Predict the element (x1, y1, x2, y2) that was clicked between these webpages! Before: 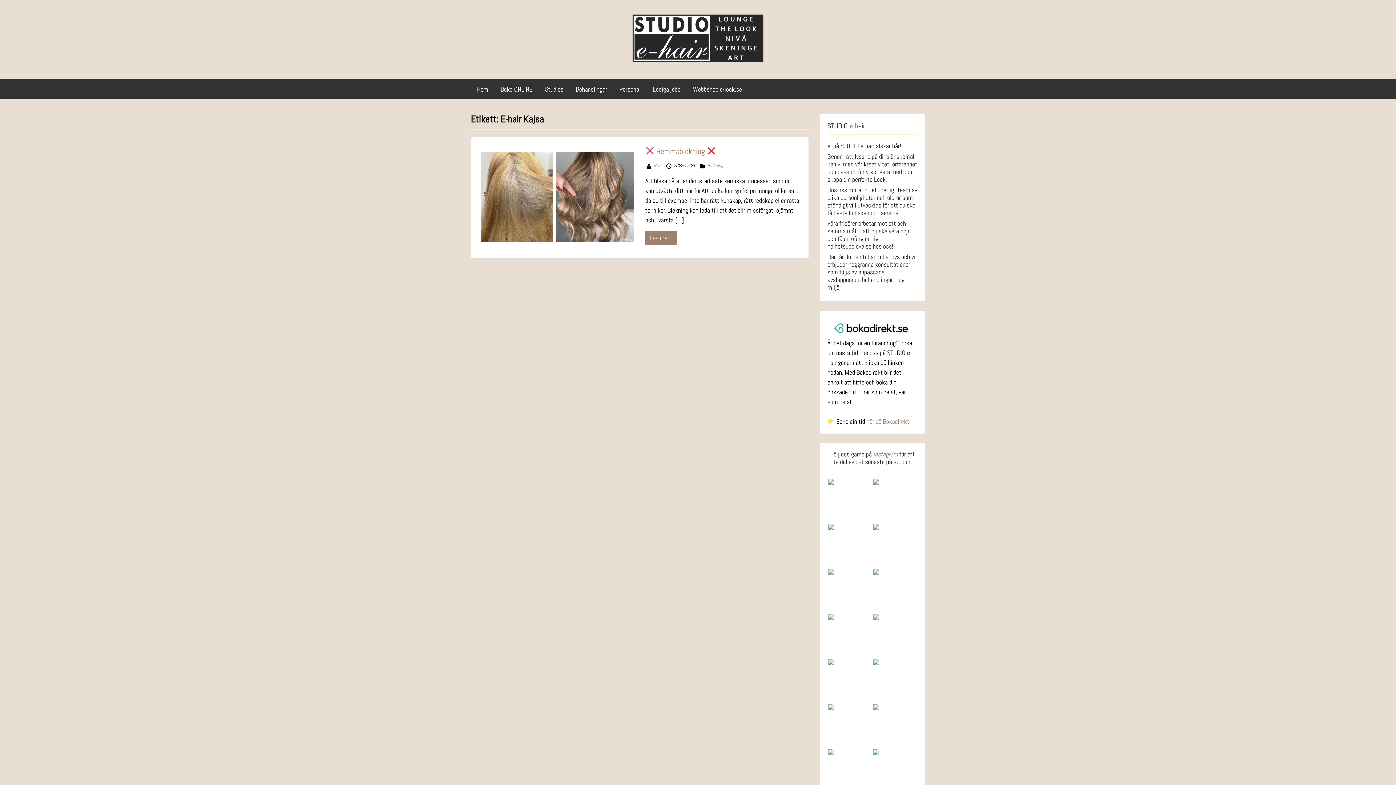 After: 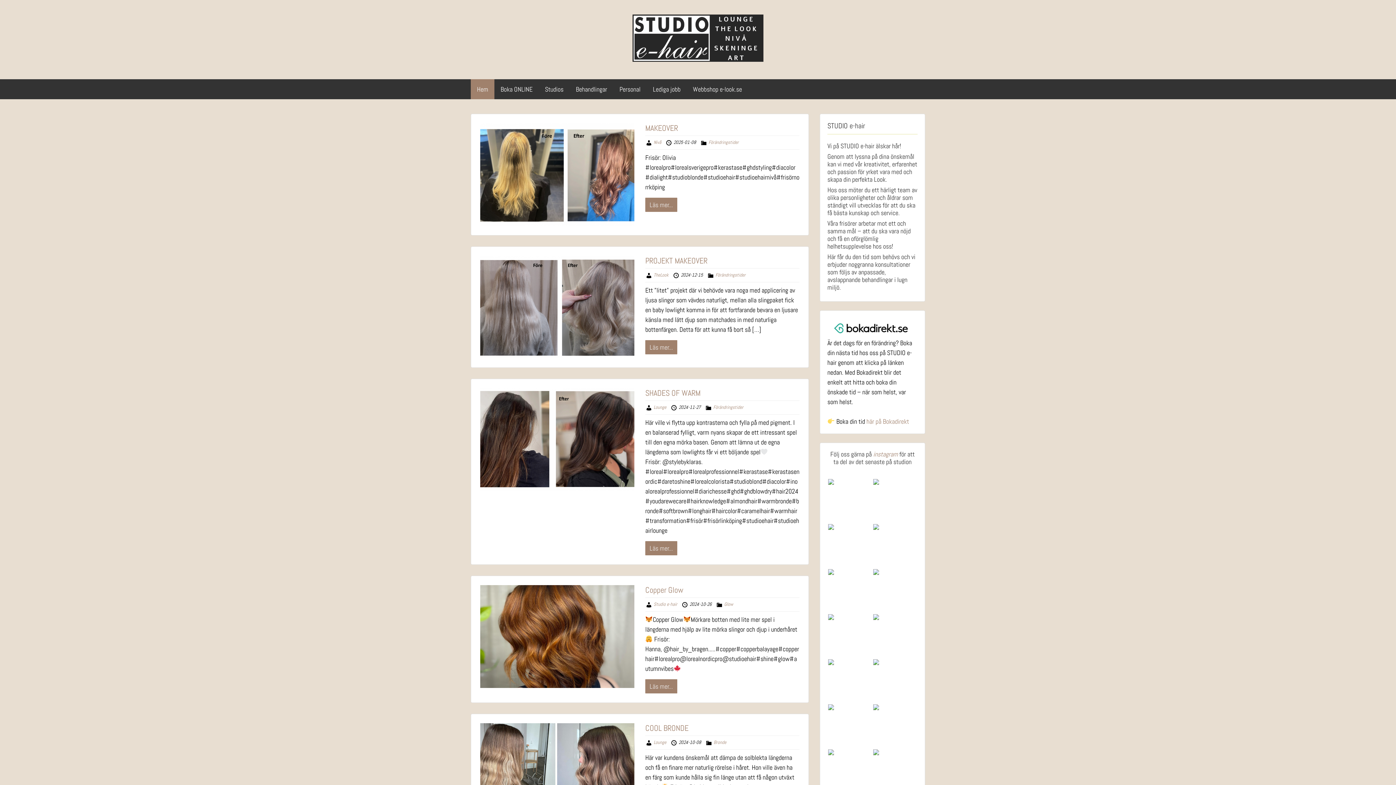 Action: bbox: (470, 79, 494, 99) label: Hem